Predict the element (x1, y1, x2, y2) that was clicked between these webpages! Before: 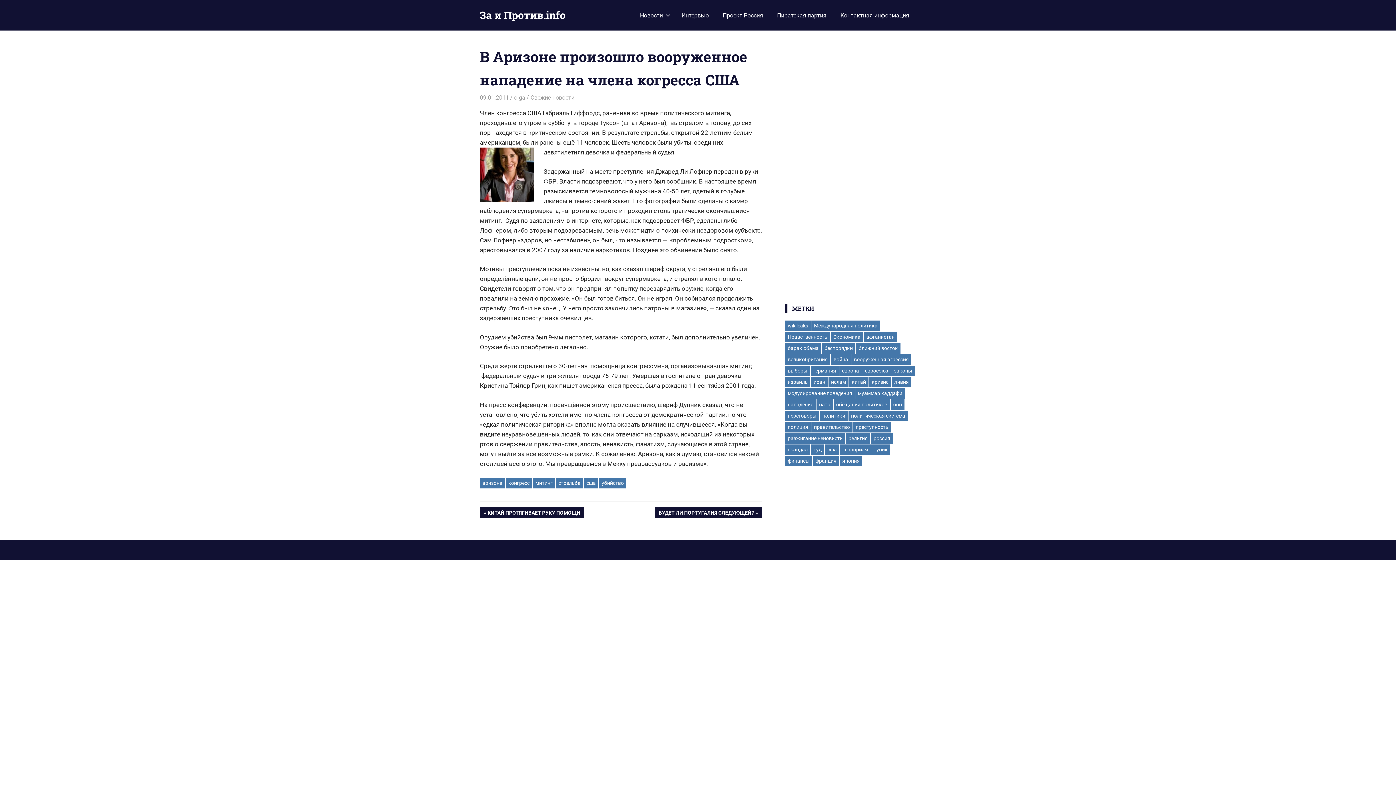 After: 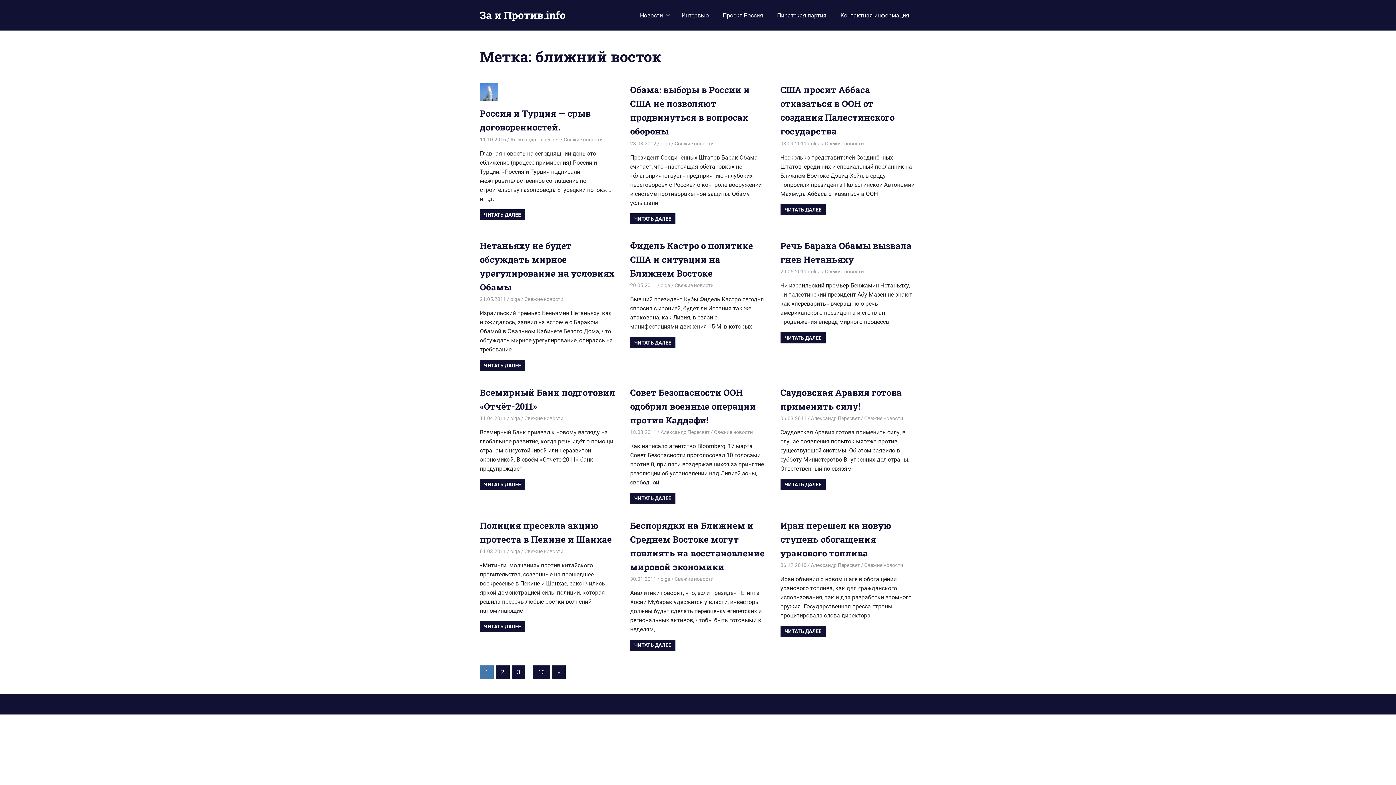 Action: label: ближний восток (154 элемента) bbox: (856, 343, 900, 353)